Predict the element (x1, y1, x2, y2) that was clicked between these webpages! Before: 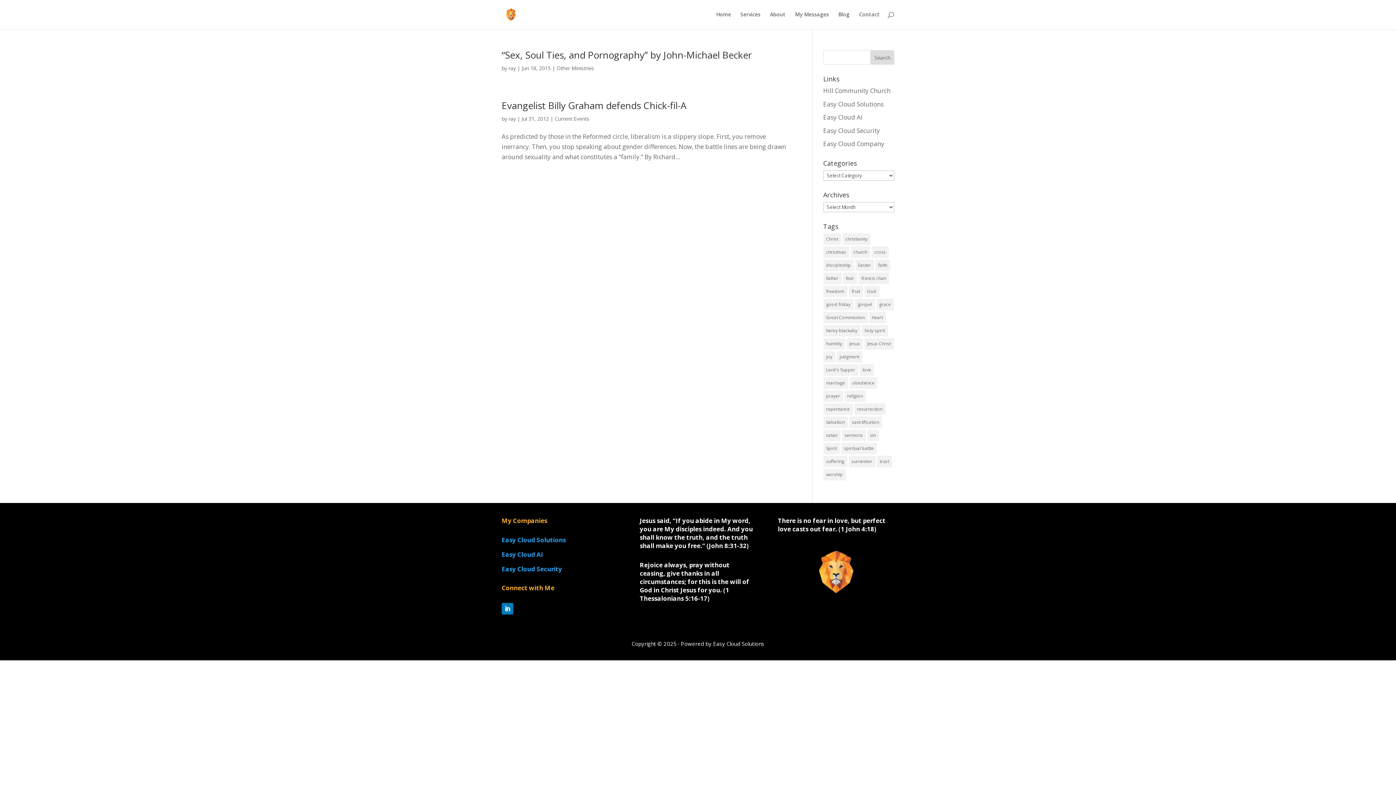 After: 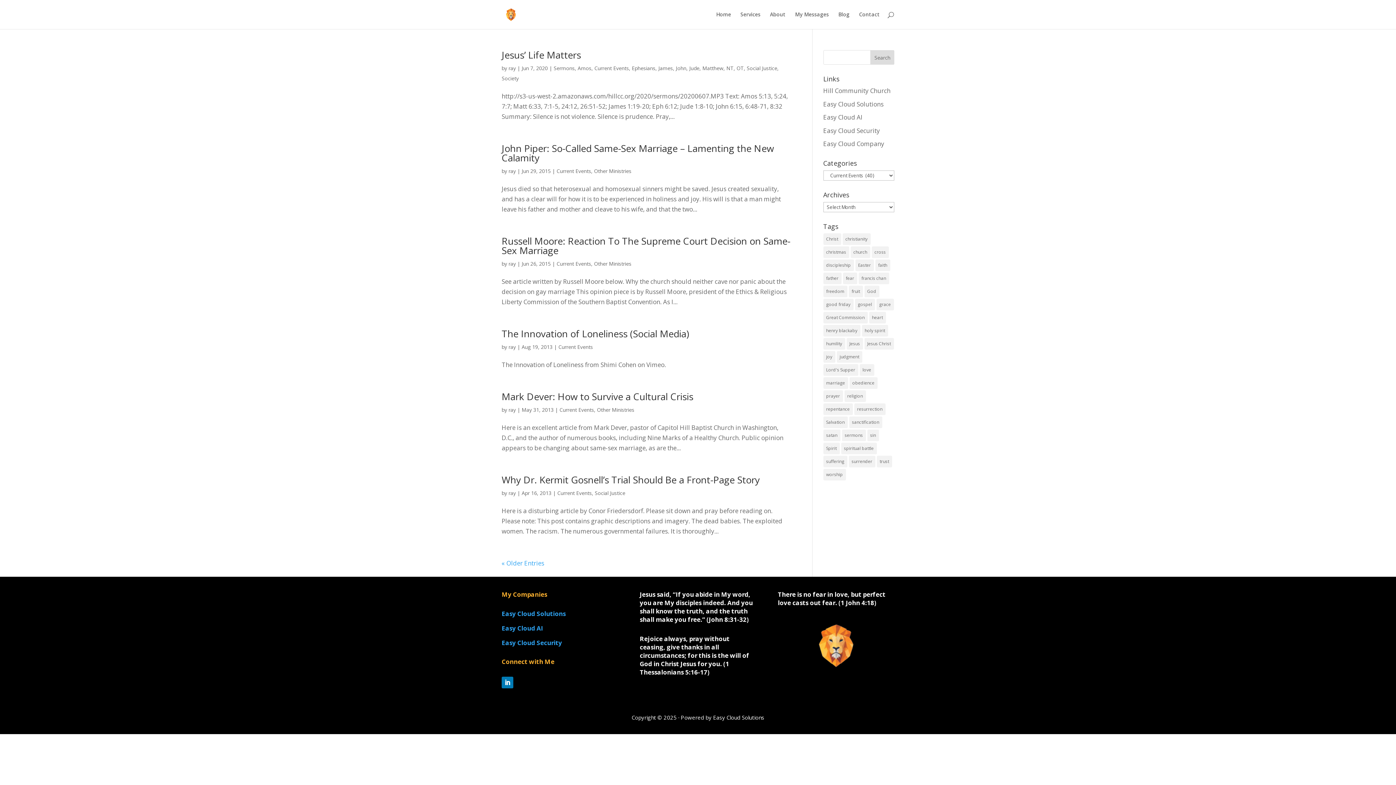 Action: bbox: (554, 115, 589, 122) label: Current Events